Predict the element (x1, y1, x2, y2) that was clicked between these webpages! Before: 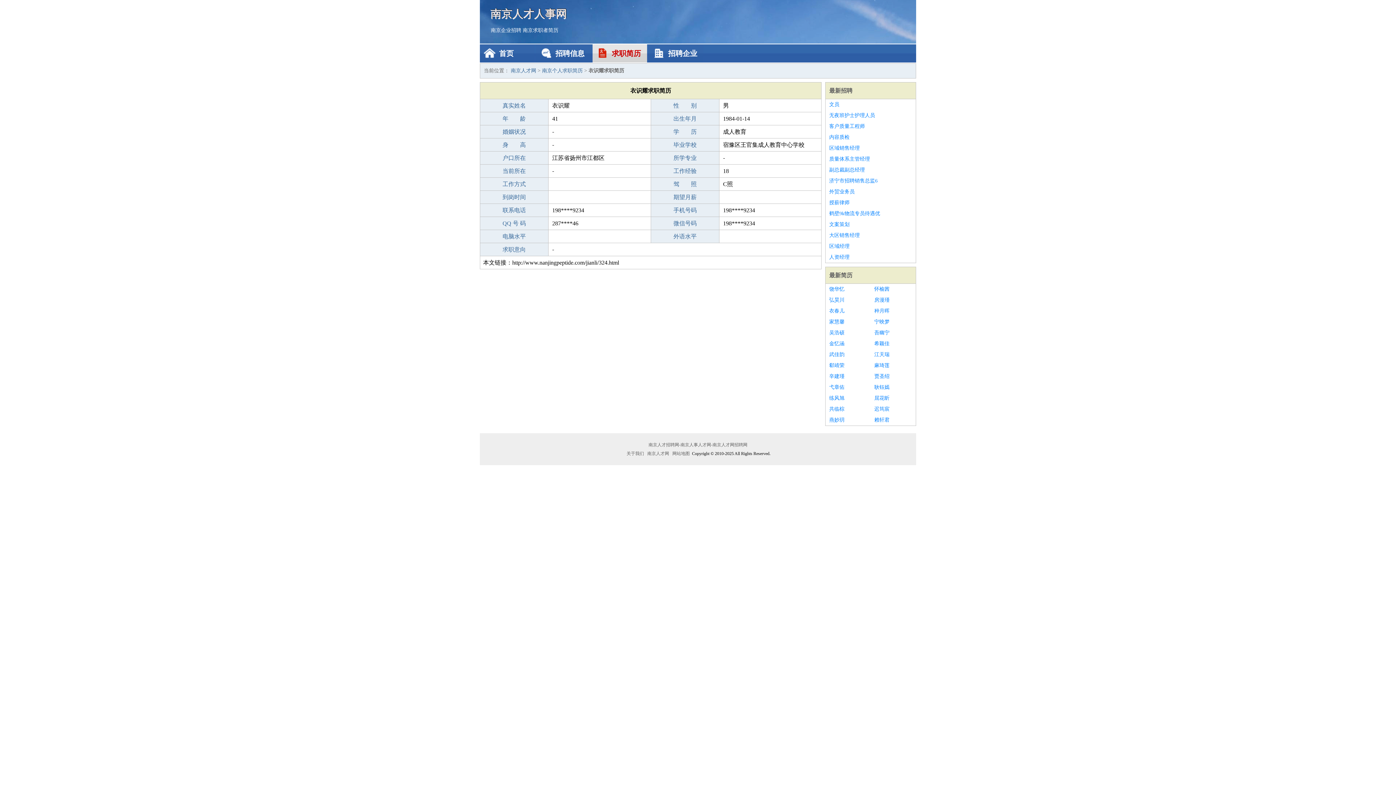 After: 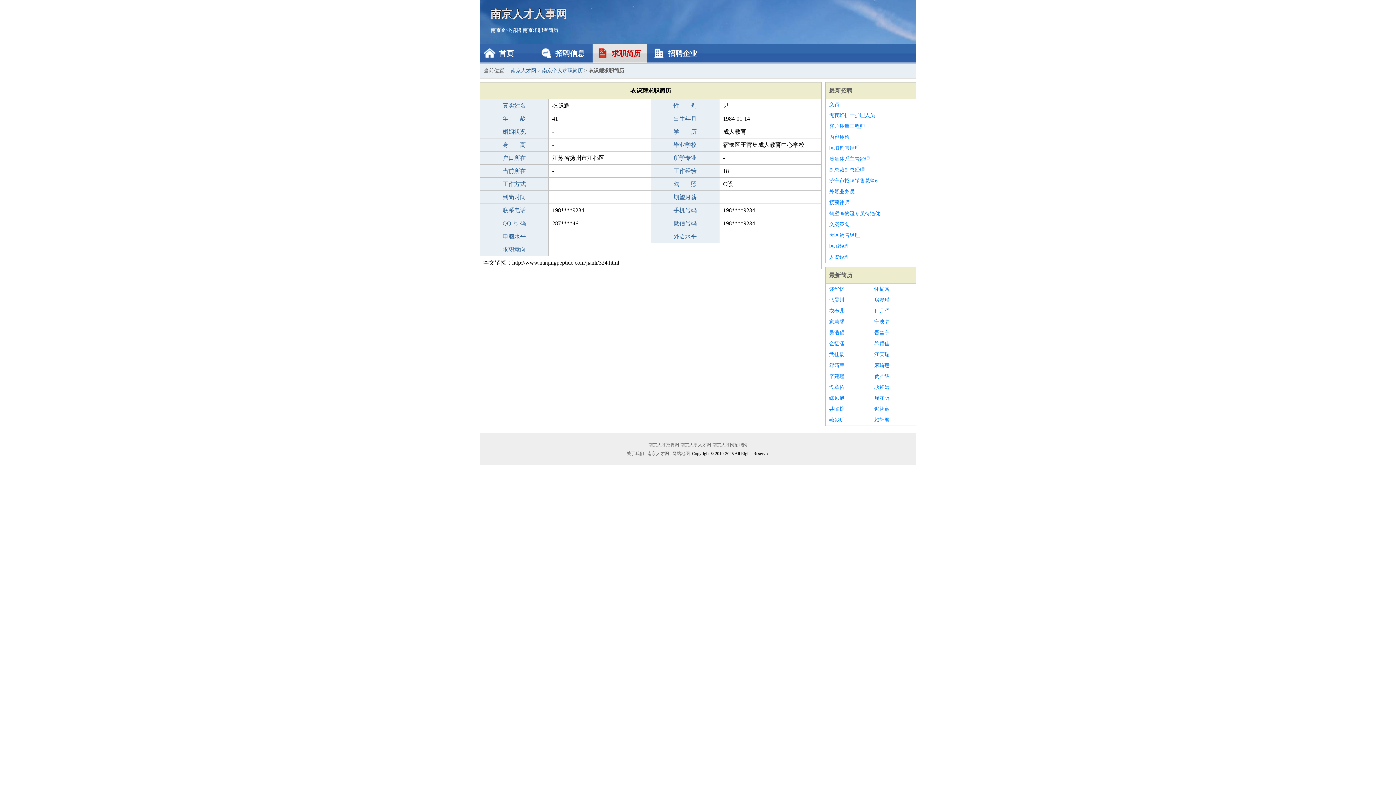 Action: bbox: (874, 327, 912, 338) label: 吾幽宁